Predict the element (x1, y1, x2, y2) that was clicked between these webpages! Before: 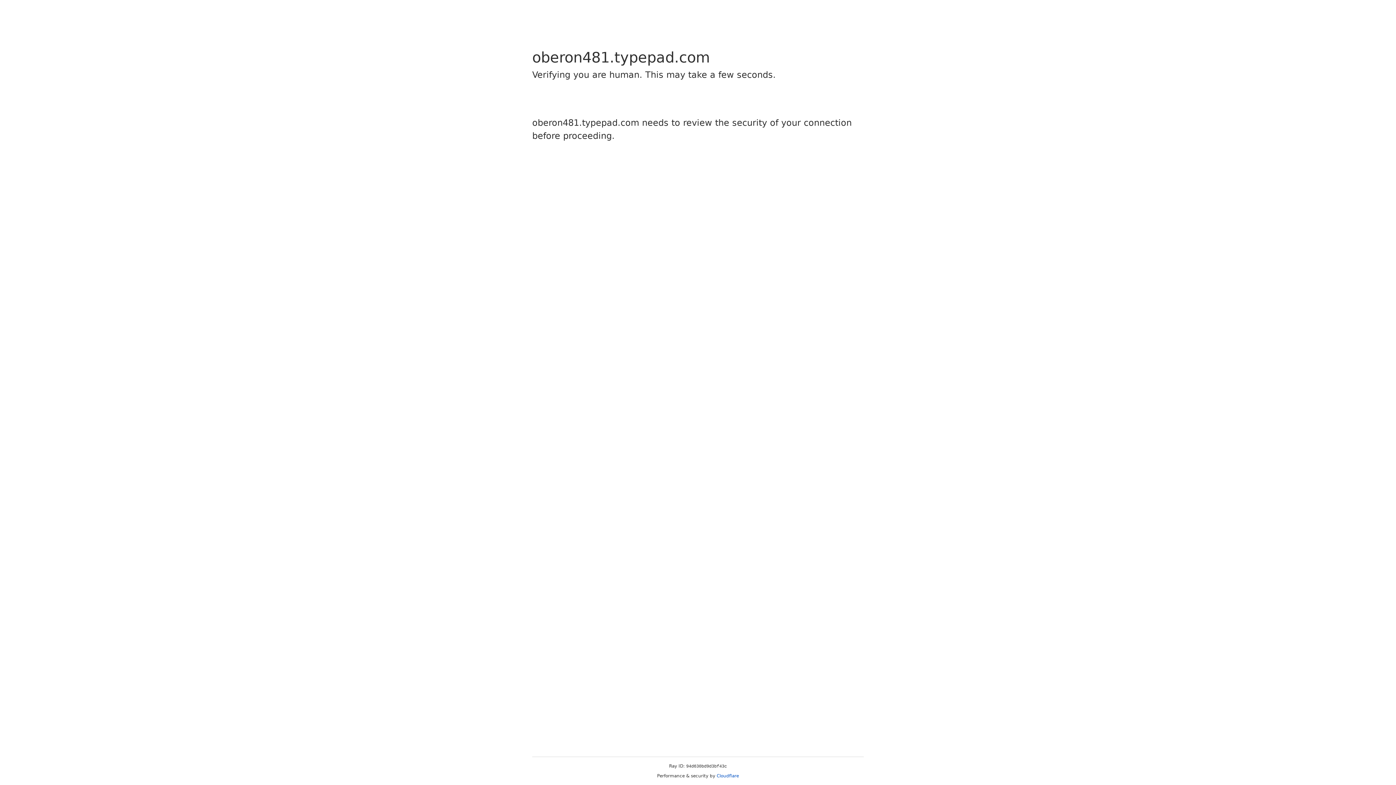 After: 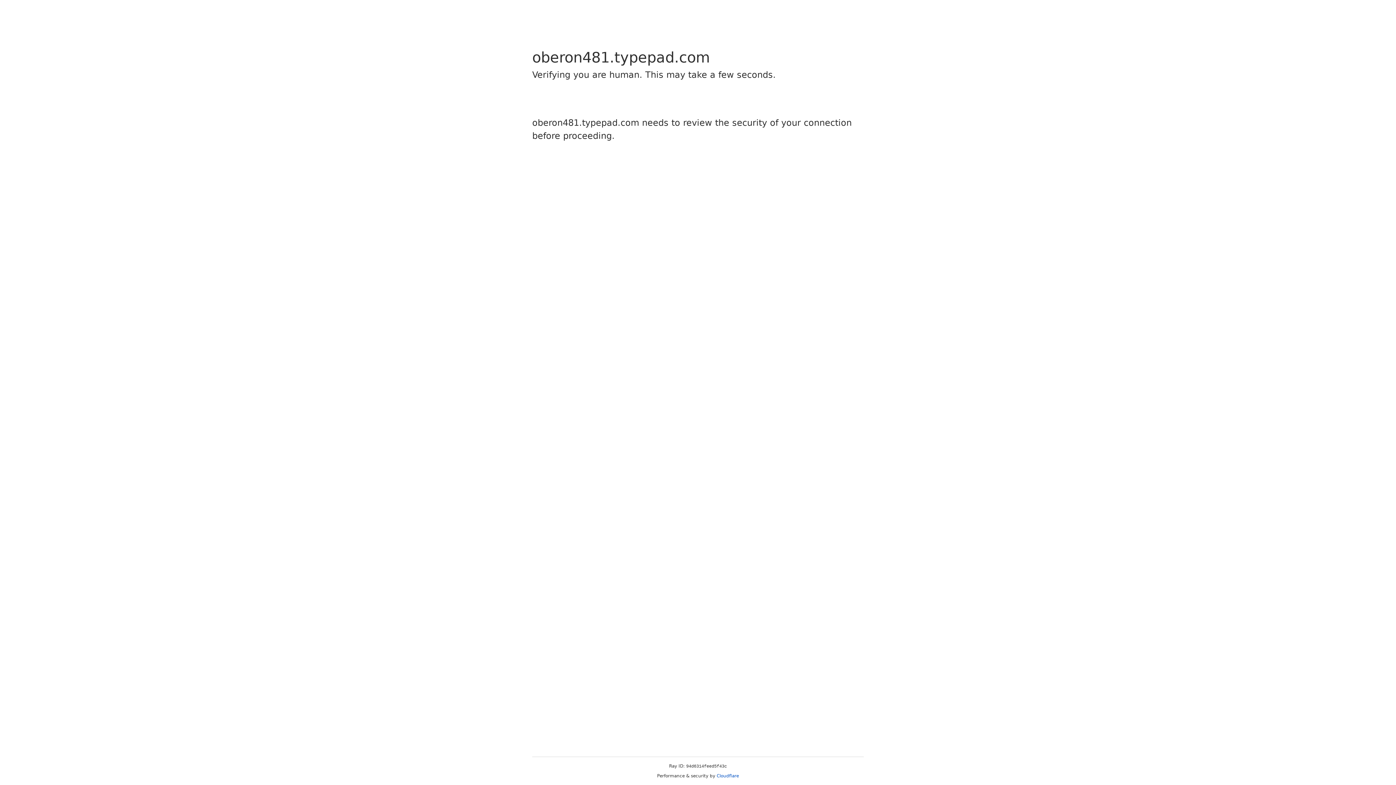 Action: bbox: (716, 773, 739, 778) label: Cloudflare